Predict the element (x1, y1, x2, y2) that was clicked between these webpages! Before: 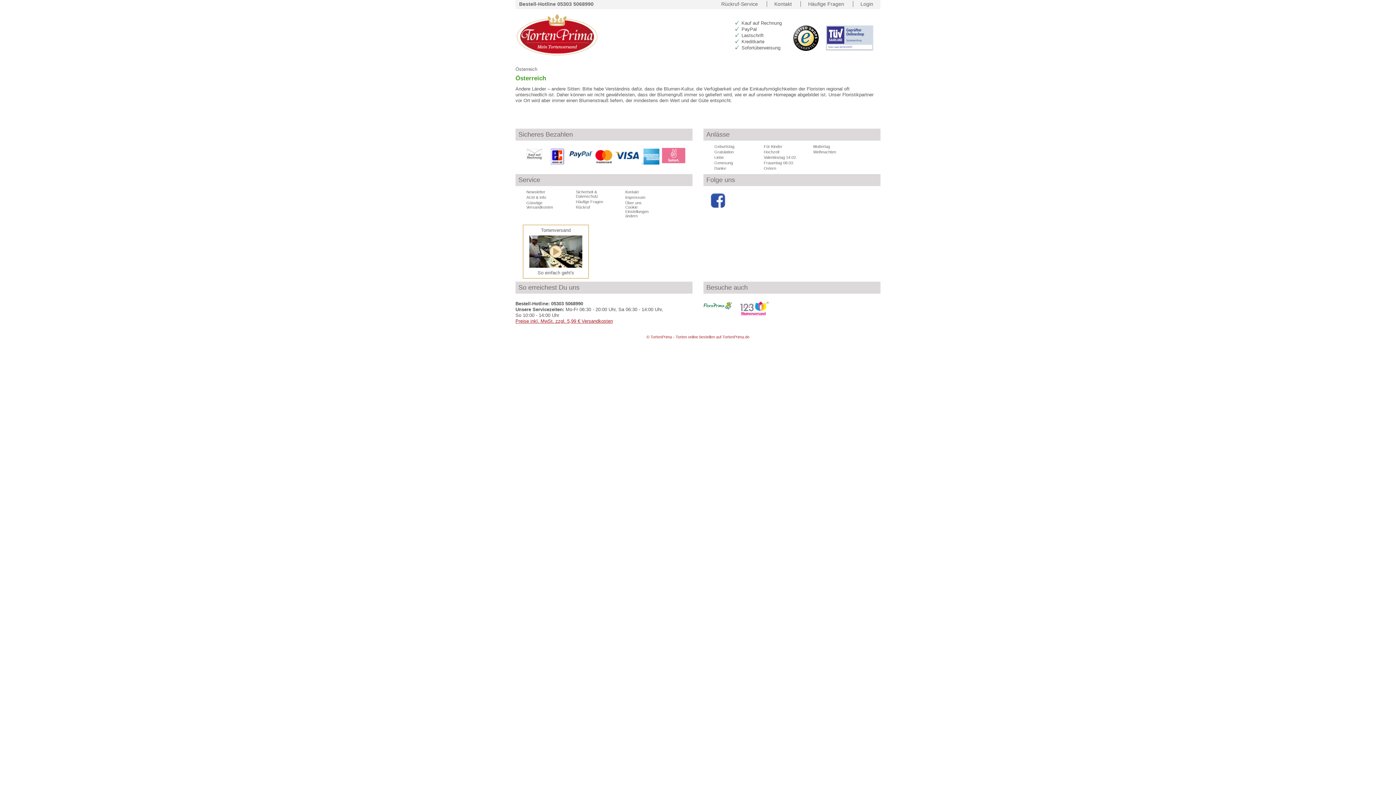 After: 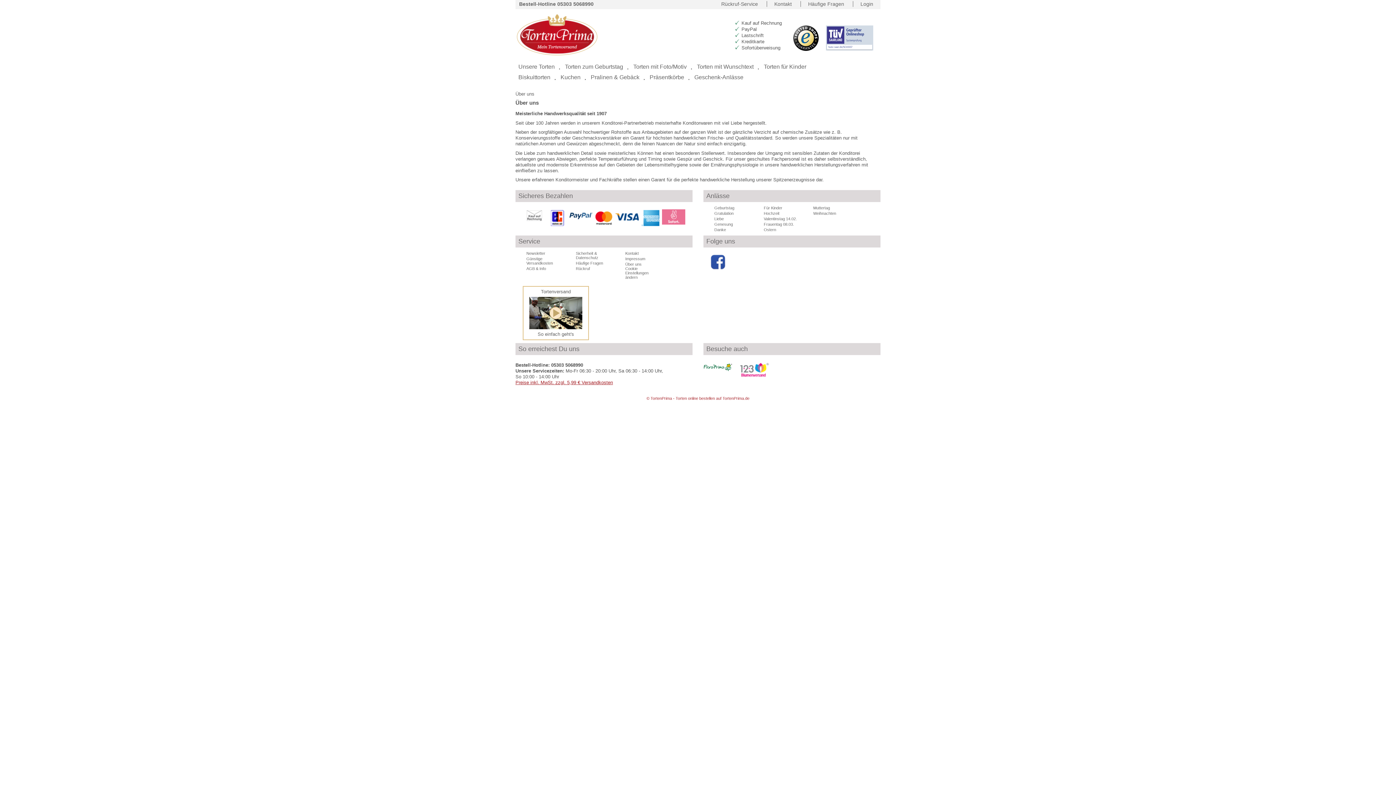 Action: label: Über uns bbox: (625, 200, 641, 205)